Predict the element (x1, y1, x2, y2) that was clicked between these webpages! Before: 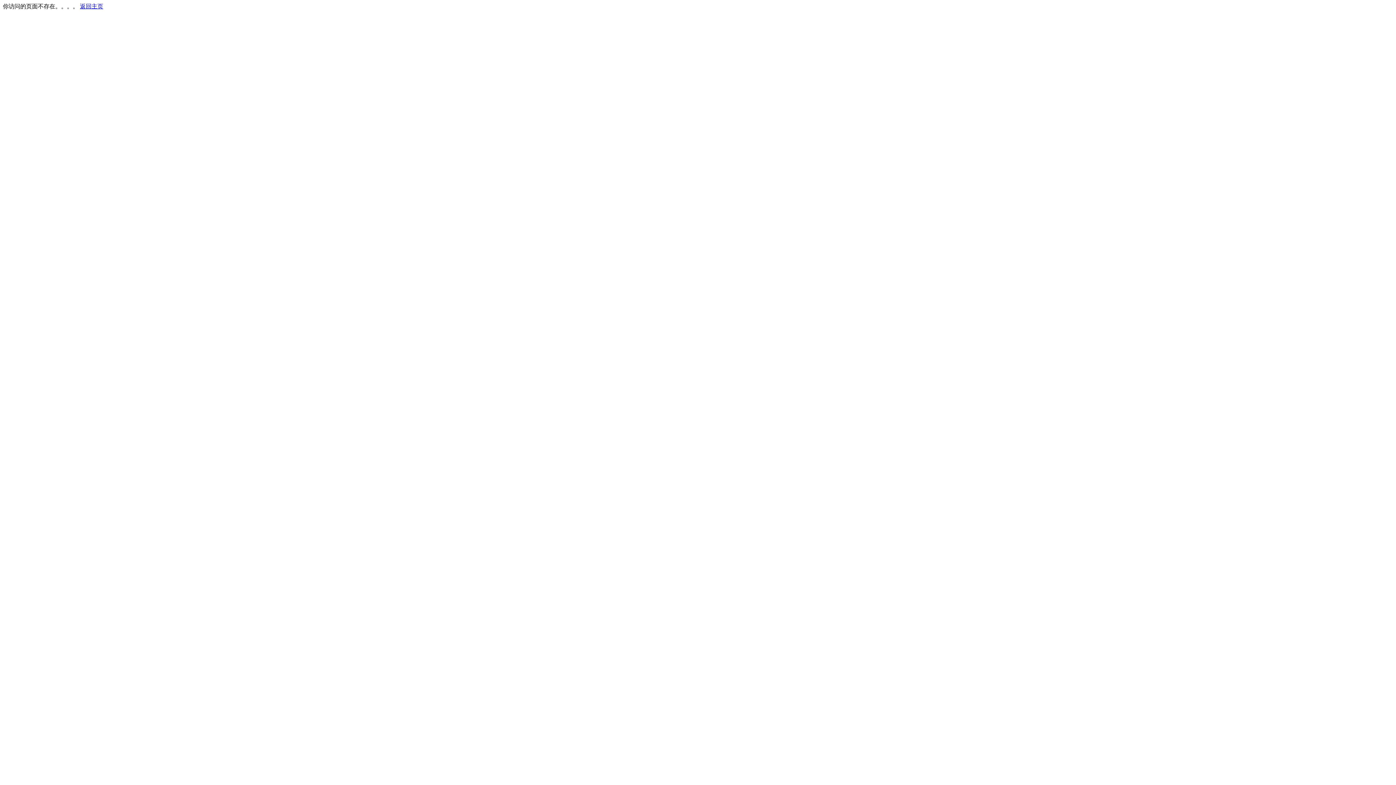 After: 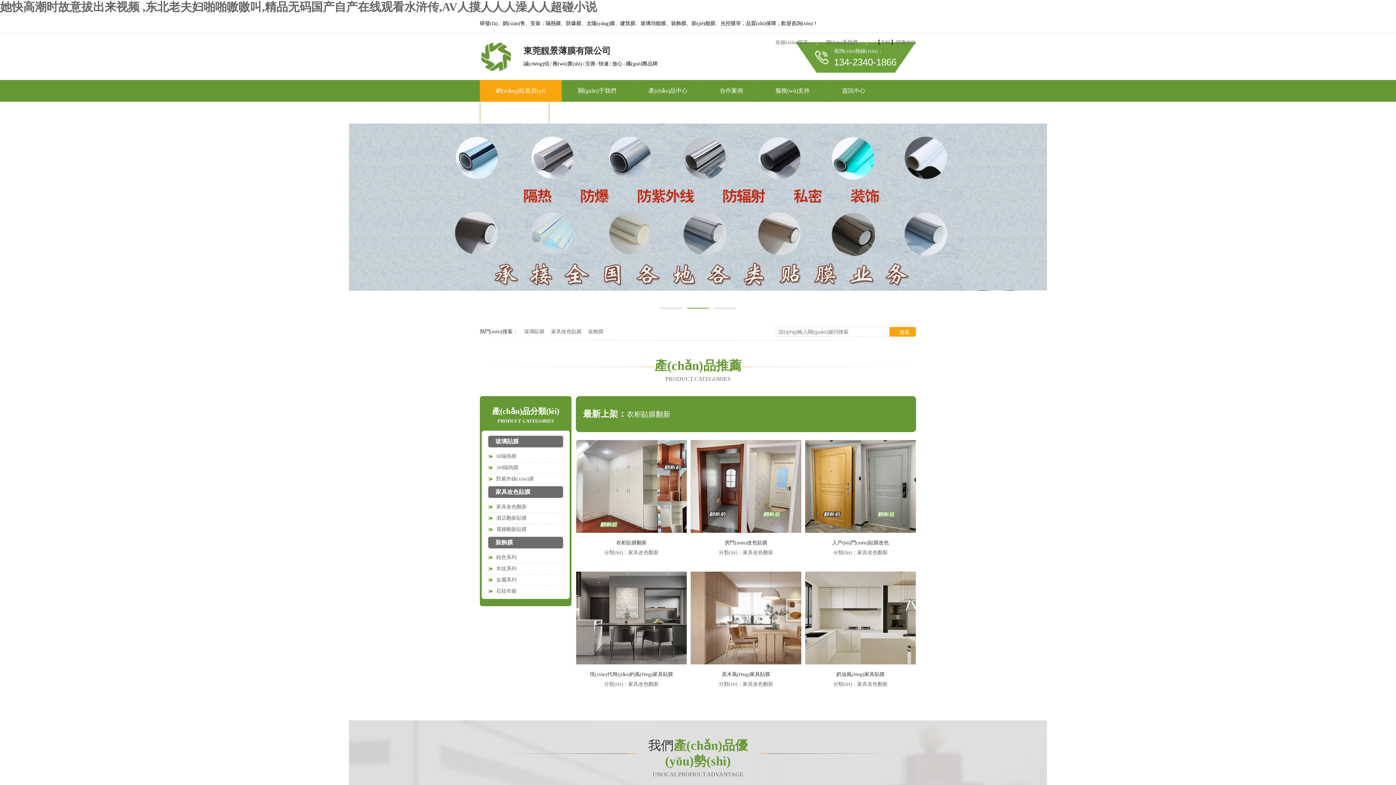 Action: label: 返回主页 bbox: (80, 3, 103, 9)